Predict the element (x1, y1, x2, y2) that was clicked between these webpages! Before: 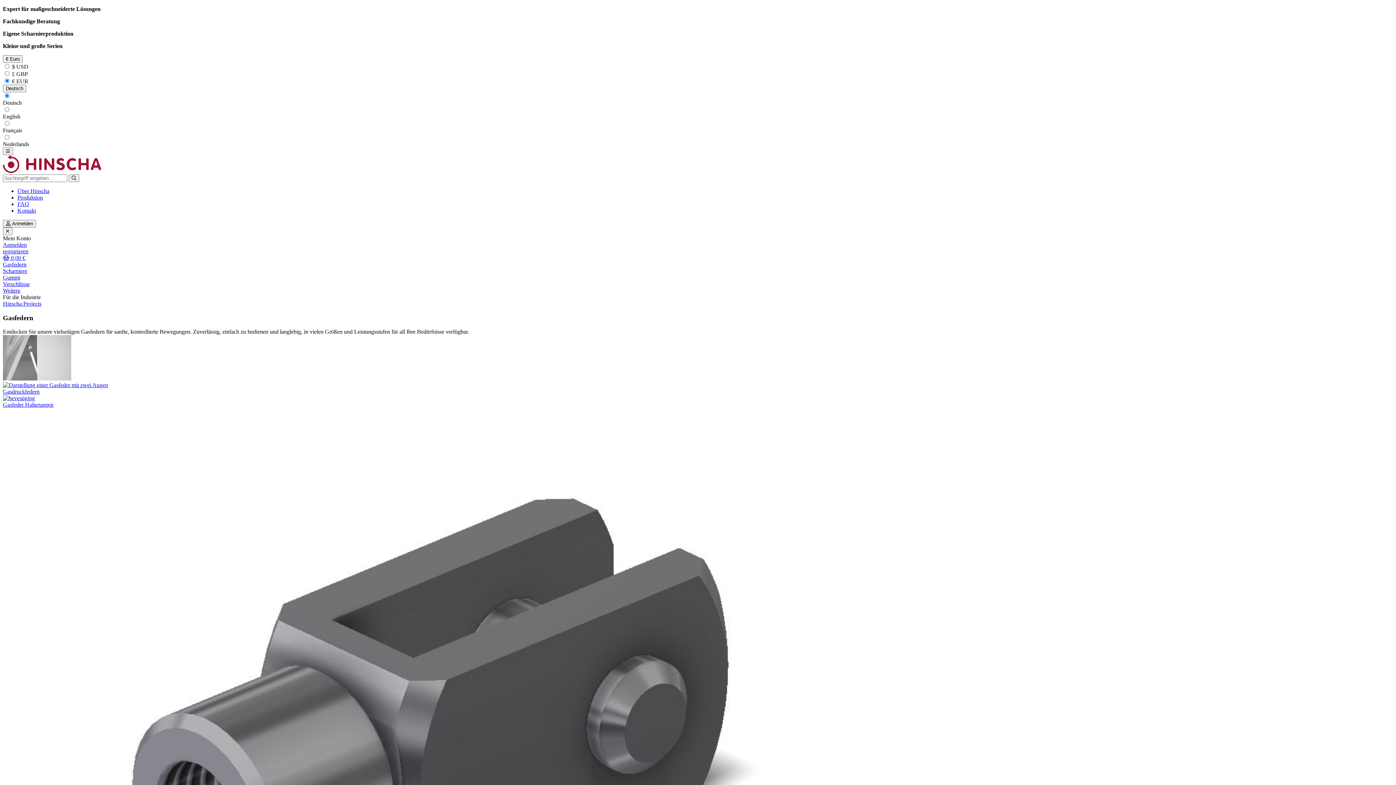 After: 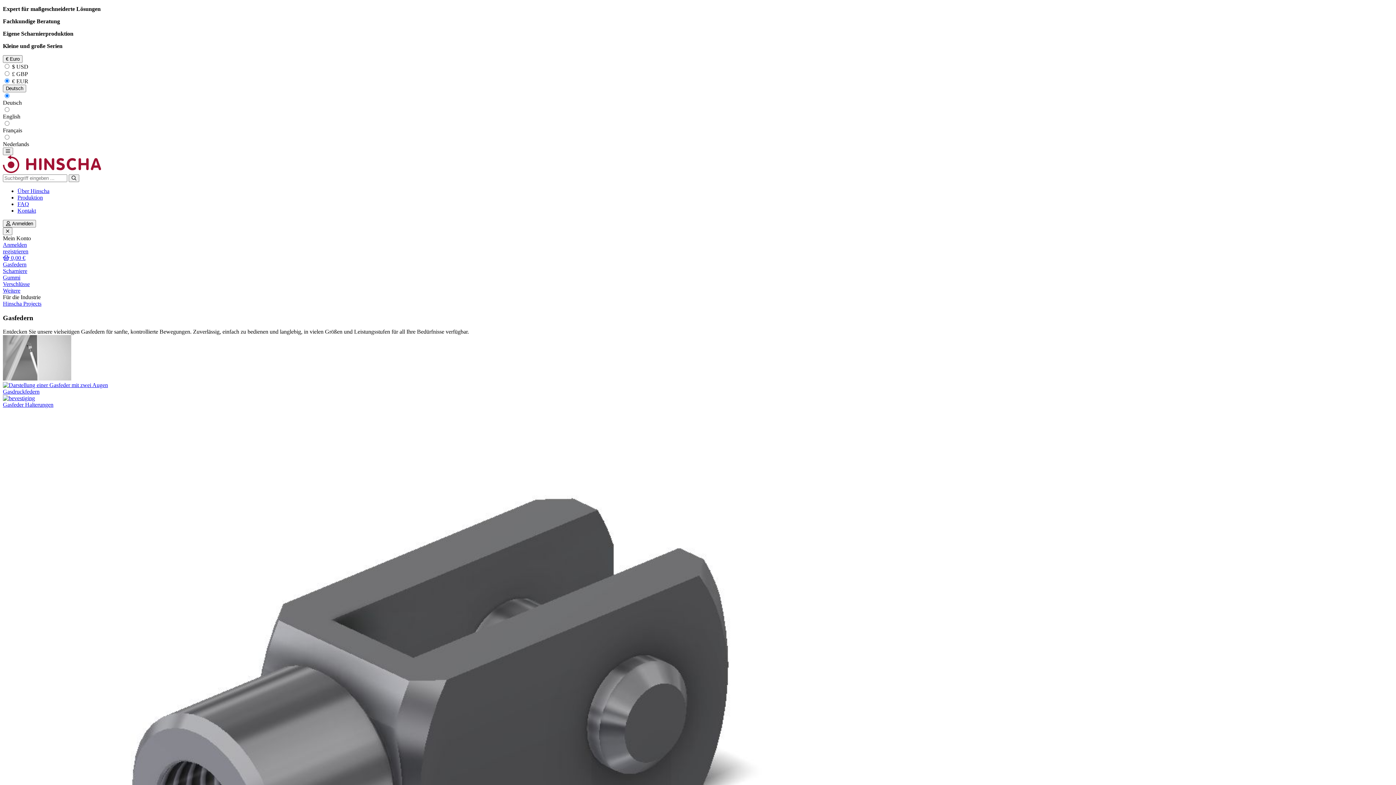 Action: label: registrieren bbox: (2, 248, 28, 254)